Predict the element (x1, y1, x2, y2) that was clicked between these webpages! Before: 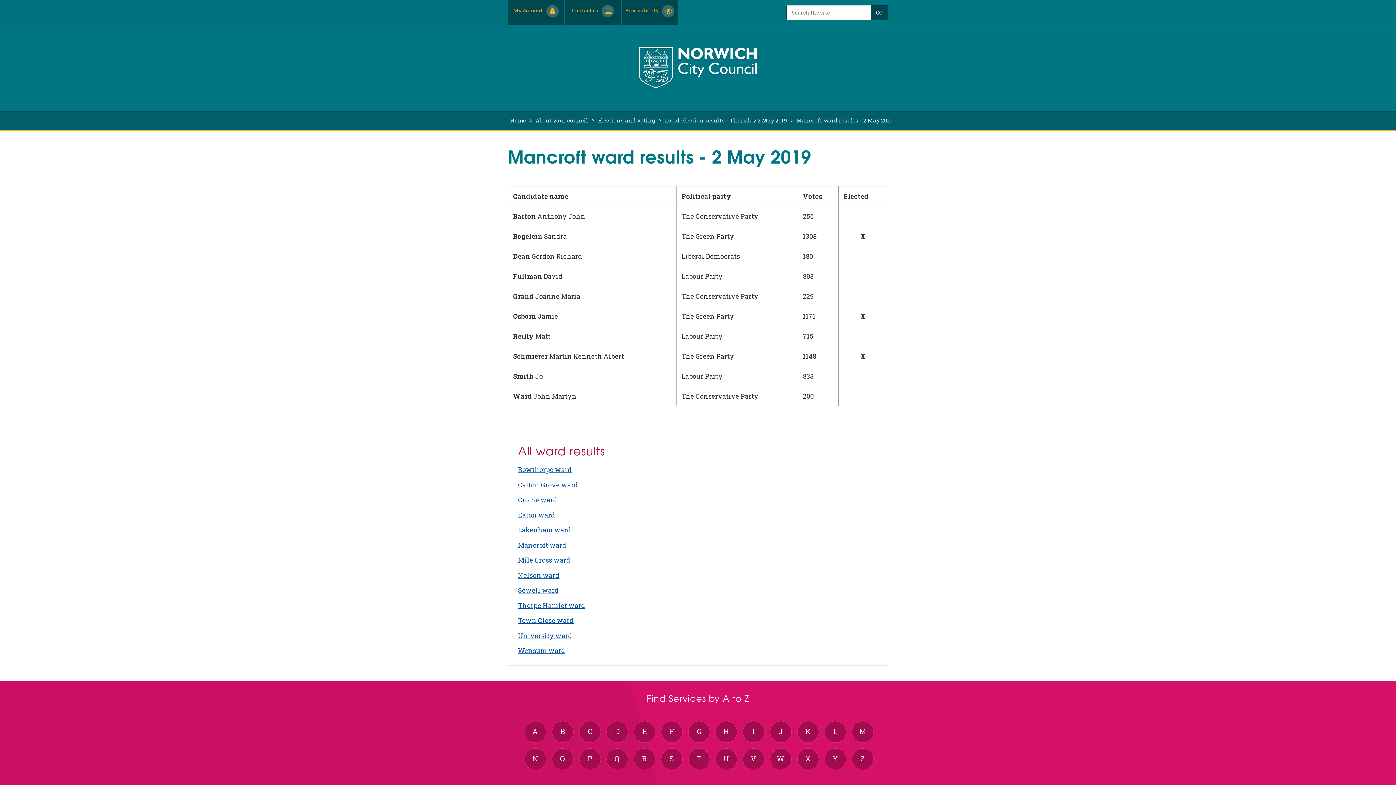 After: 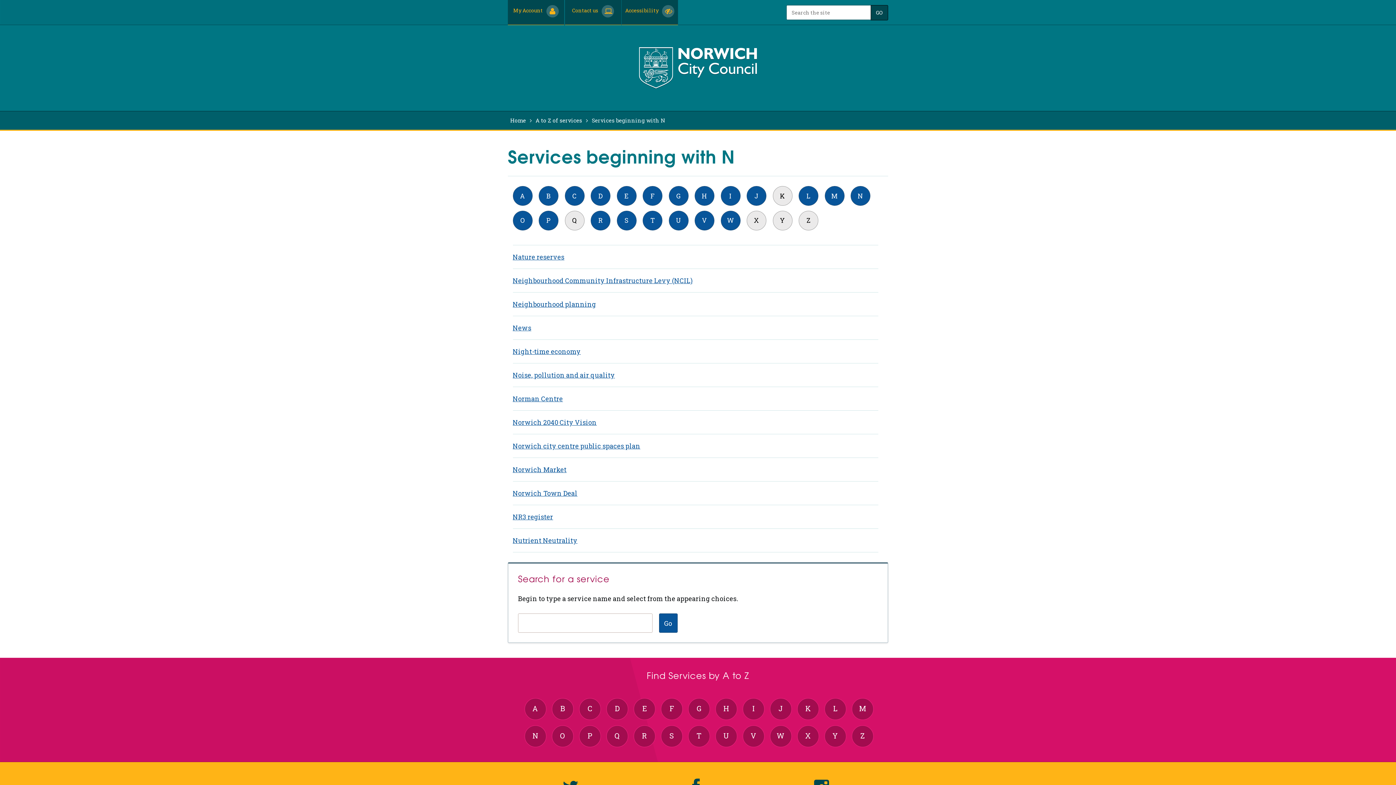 Action: label: N bbox: (524, 748, 546, 770)